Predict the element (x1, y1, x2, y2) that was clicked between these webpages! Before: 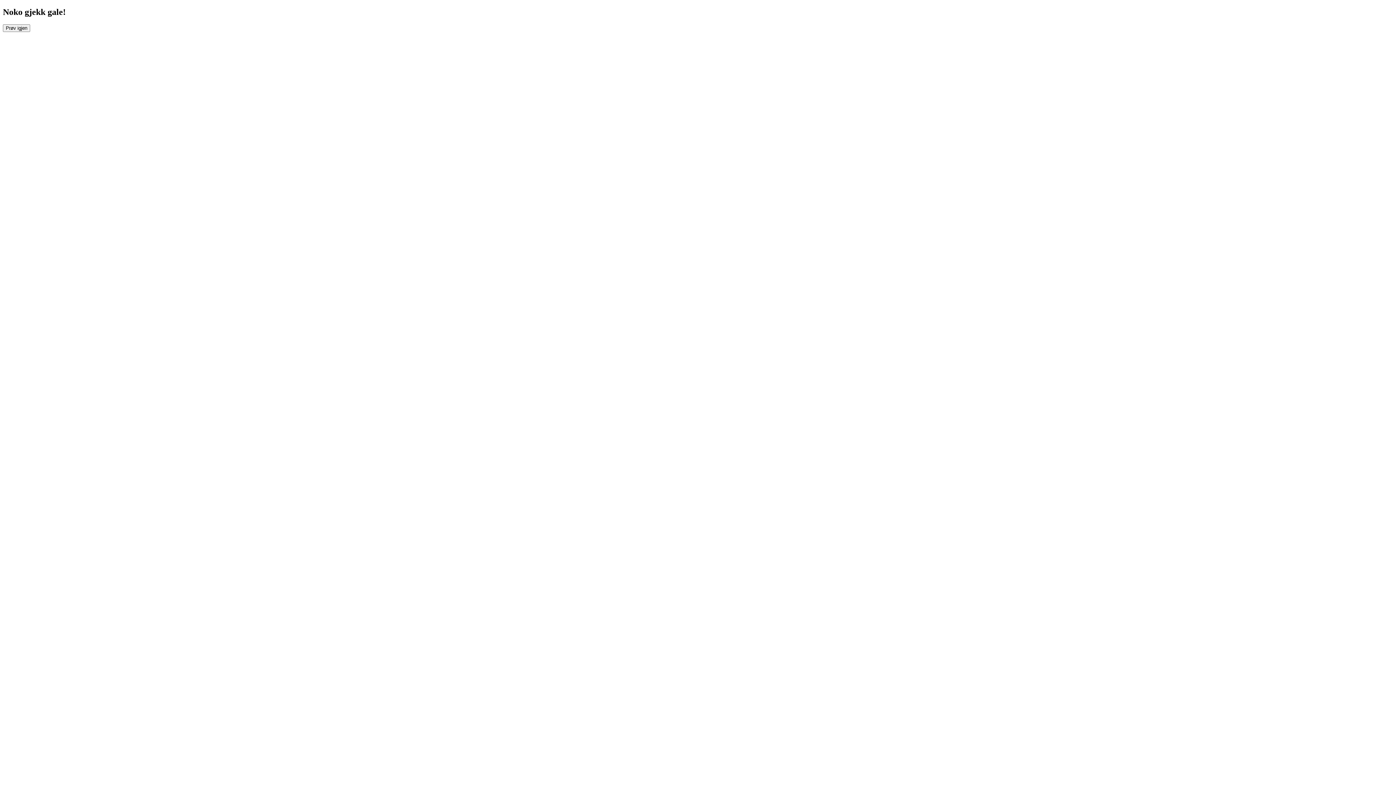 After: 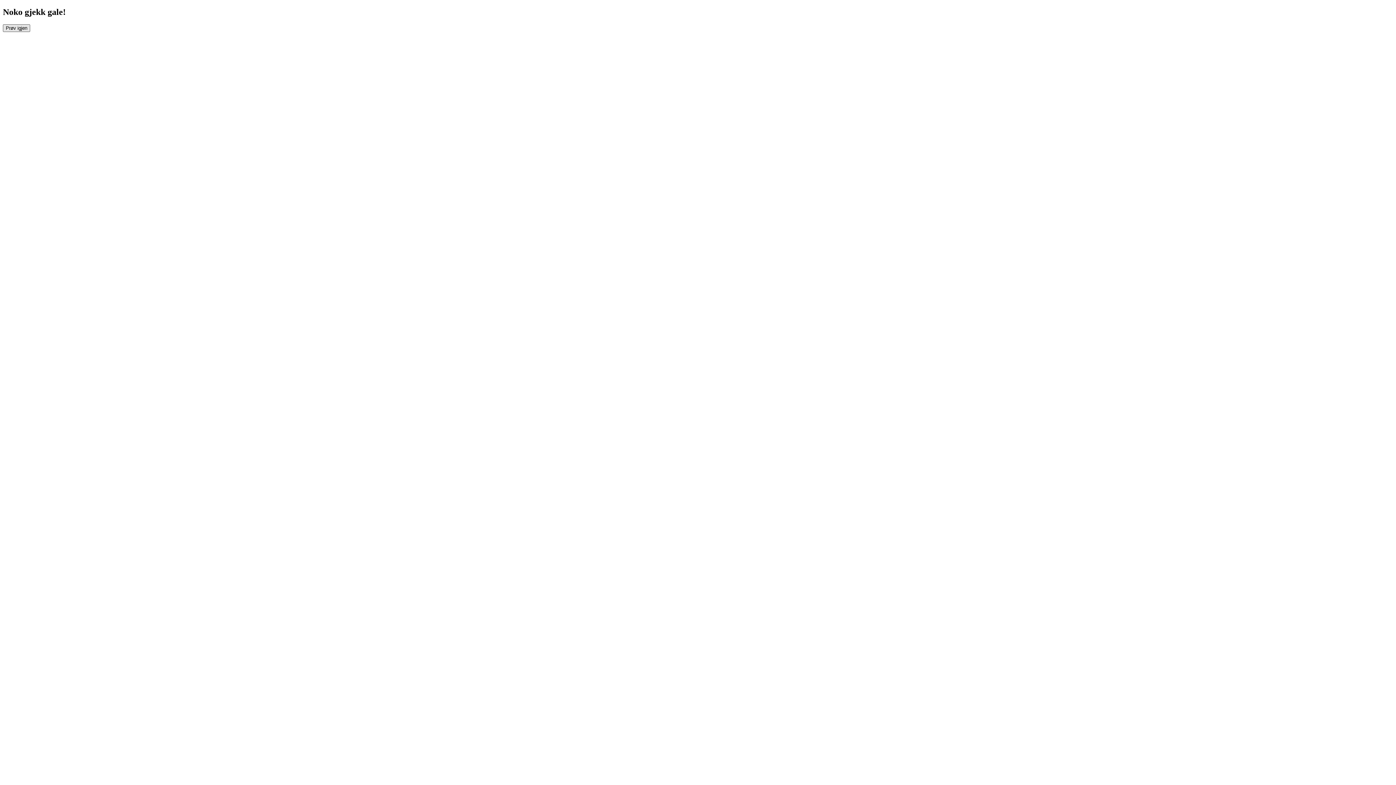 Action: label: Prøv igjen bbox: (2, 24, 30, 31)